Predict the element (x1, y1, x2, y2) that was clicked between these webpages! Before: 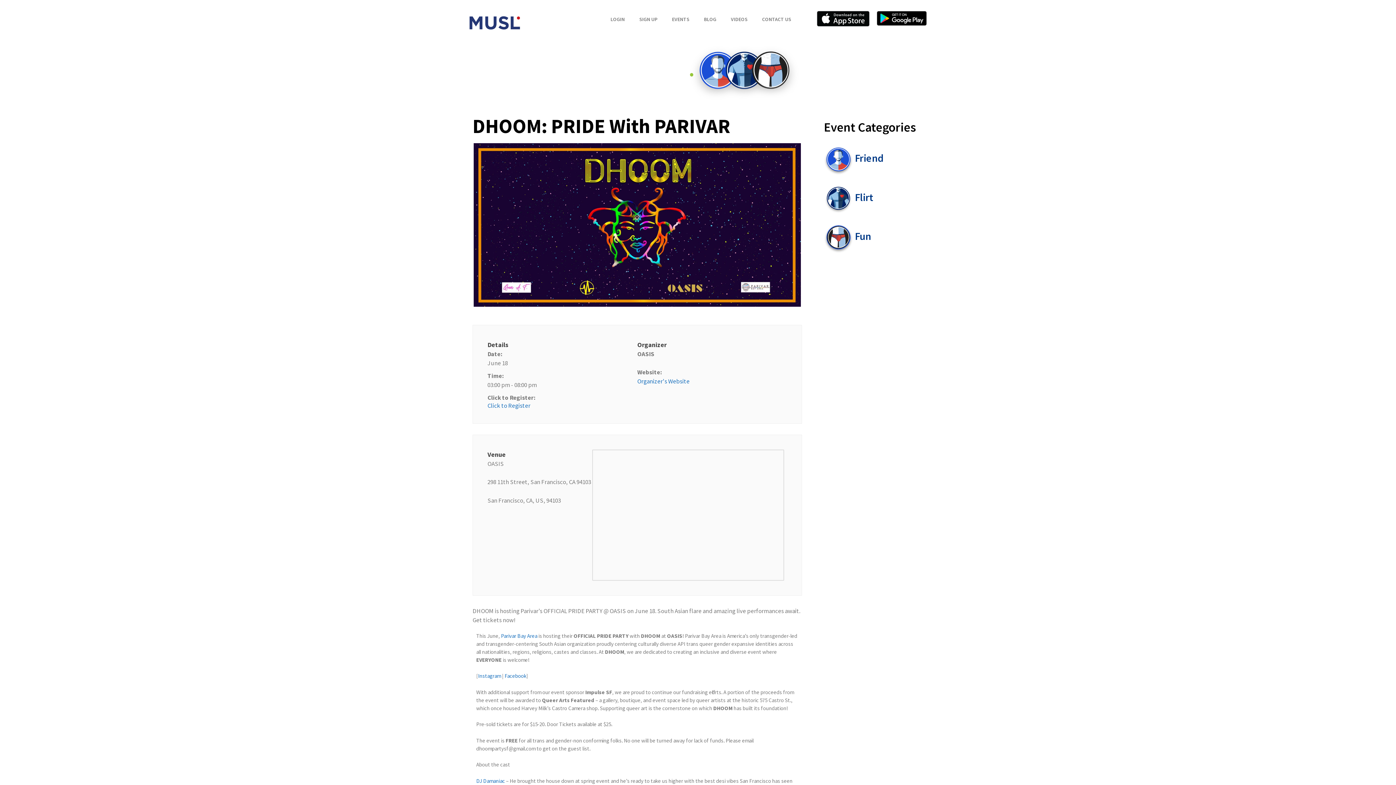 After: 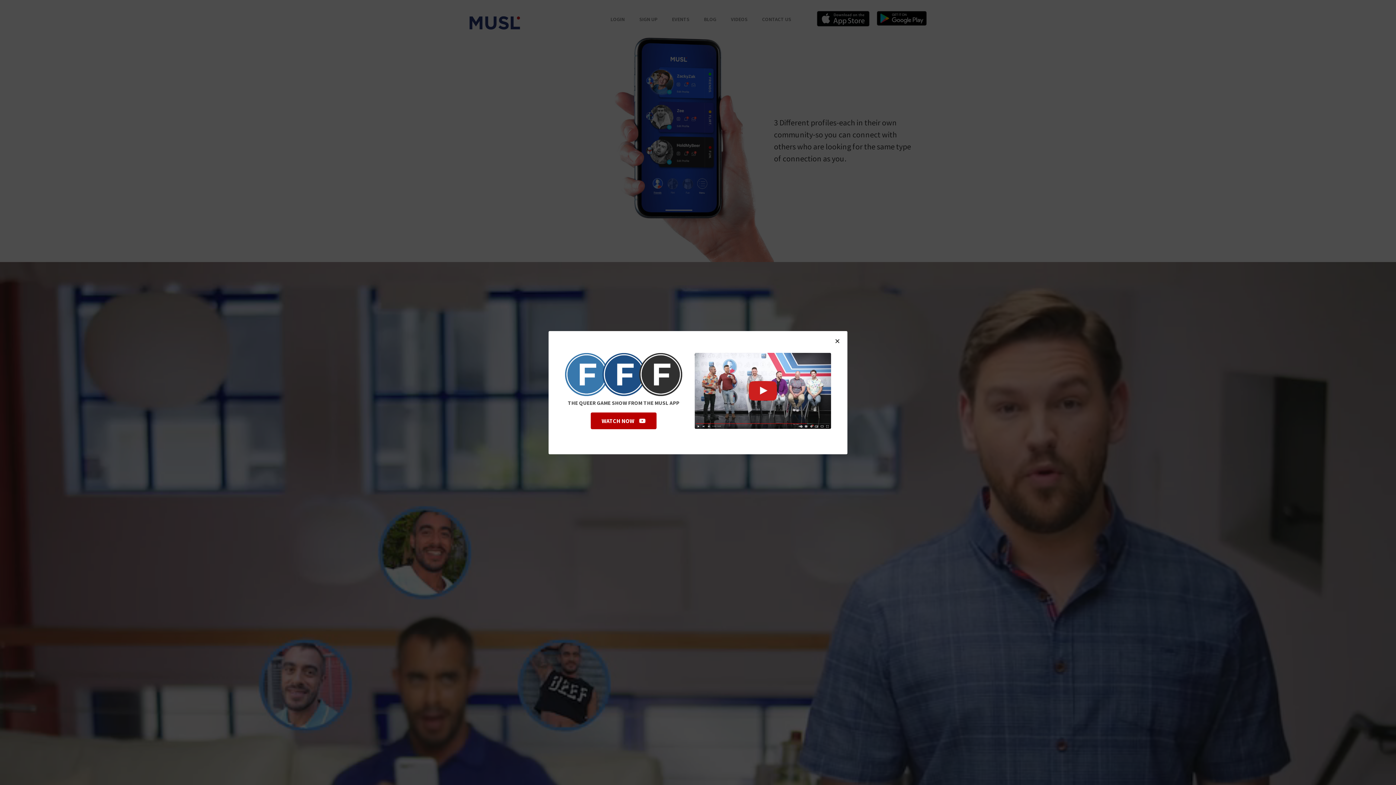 Action: bbox: (468, 14, 529, 31)